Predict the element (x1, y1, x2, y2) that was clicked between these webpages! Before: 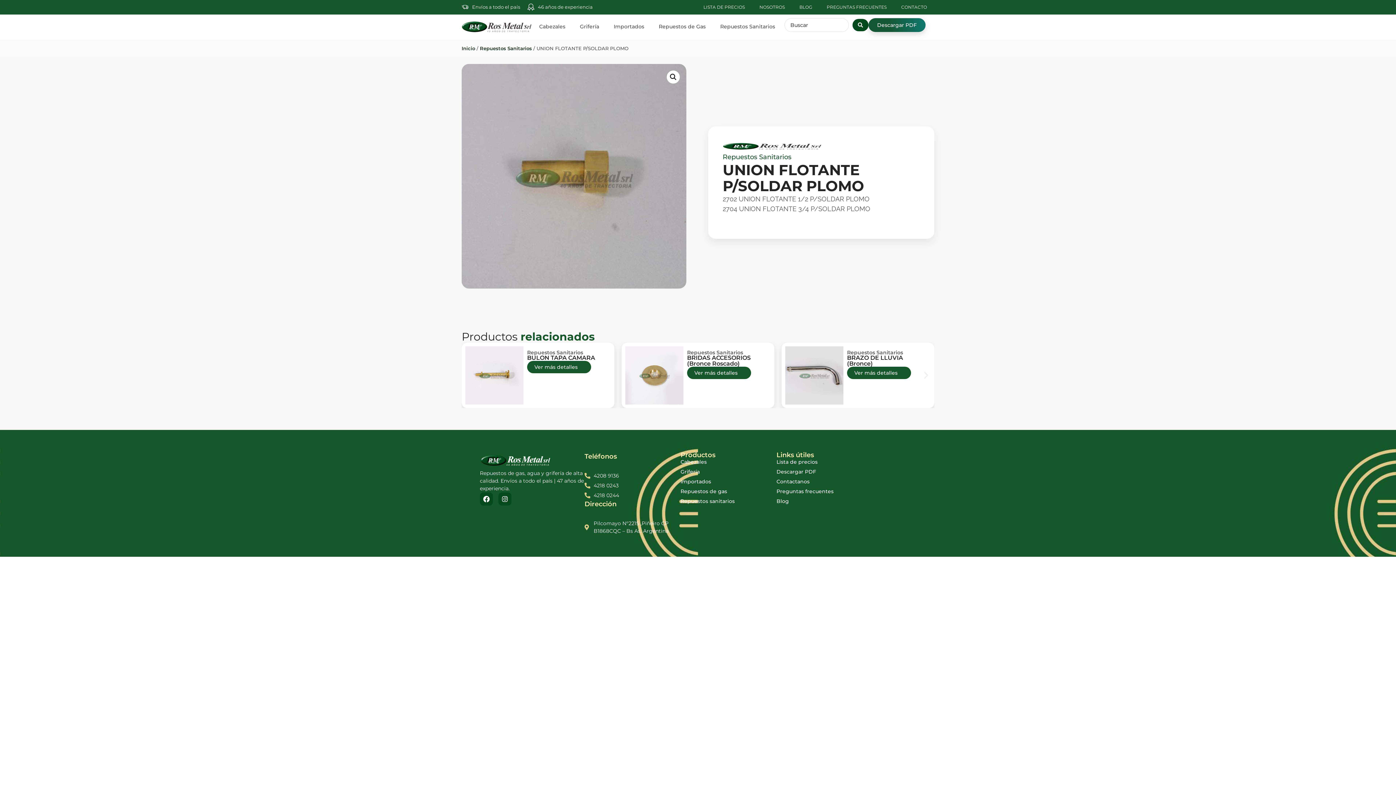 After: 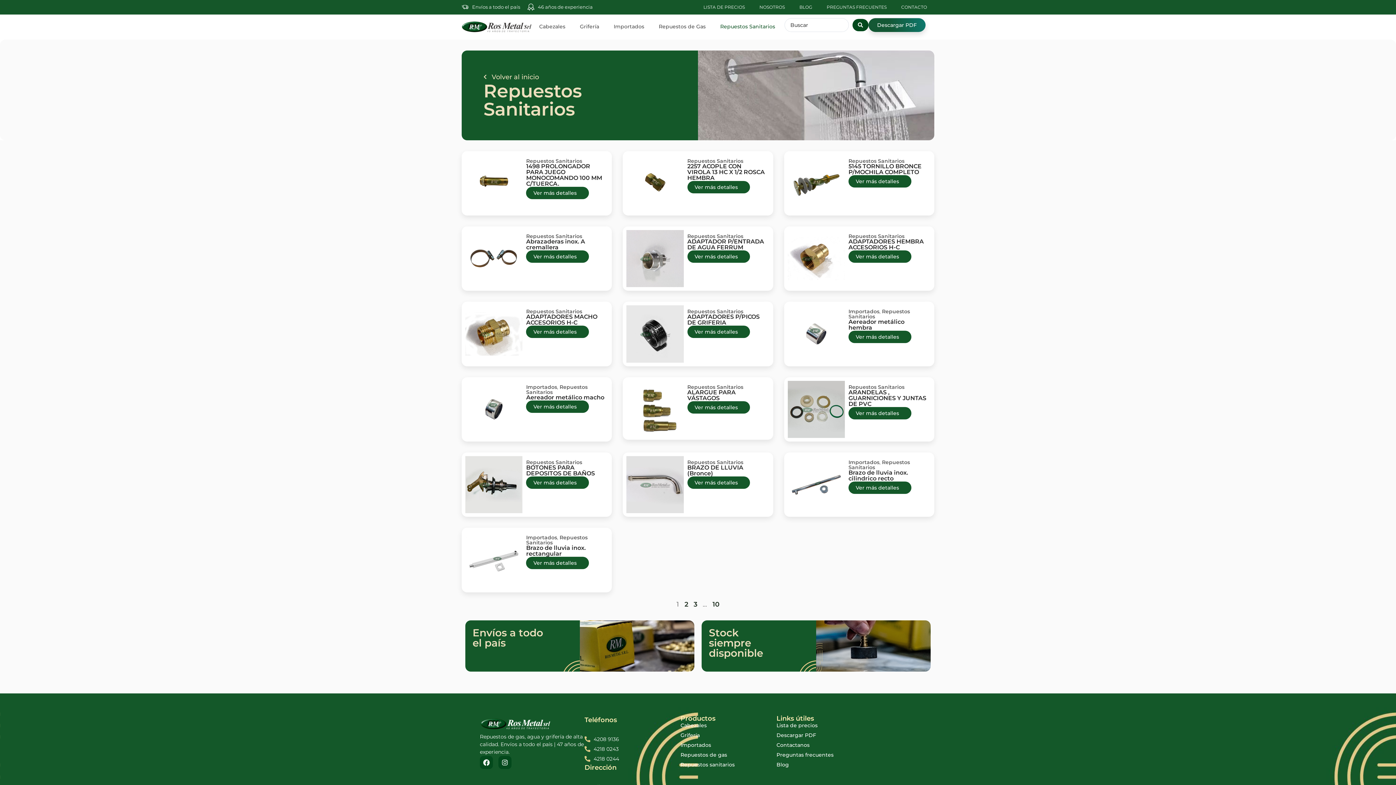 Action: label: Repuestos sanitarios bbox: (680, 497, 776, 505)